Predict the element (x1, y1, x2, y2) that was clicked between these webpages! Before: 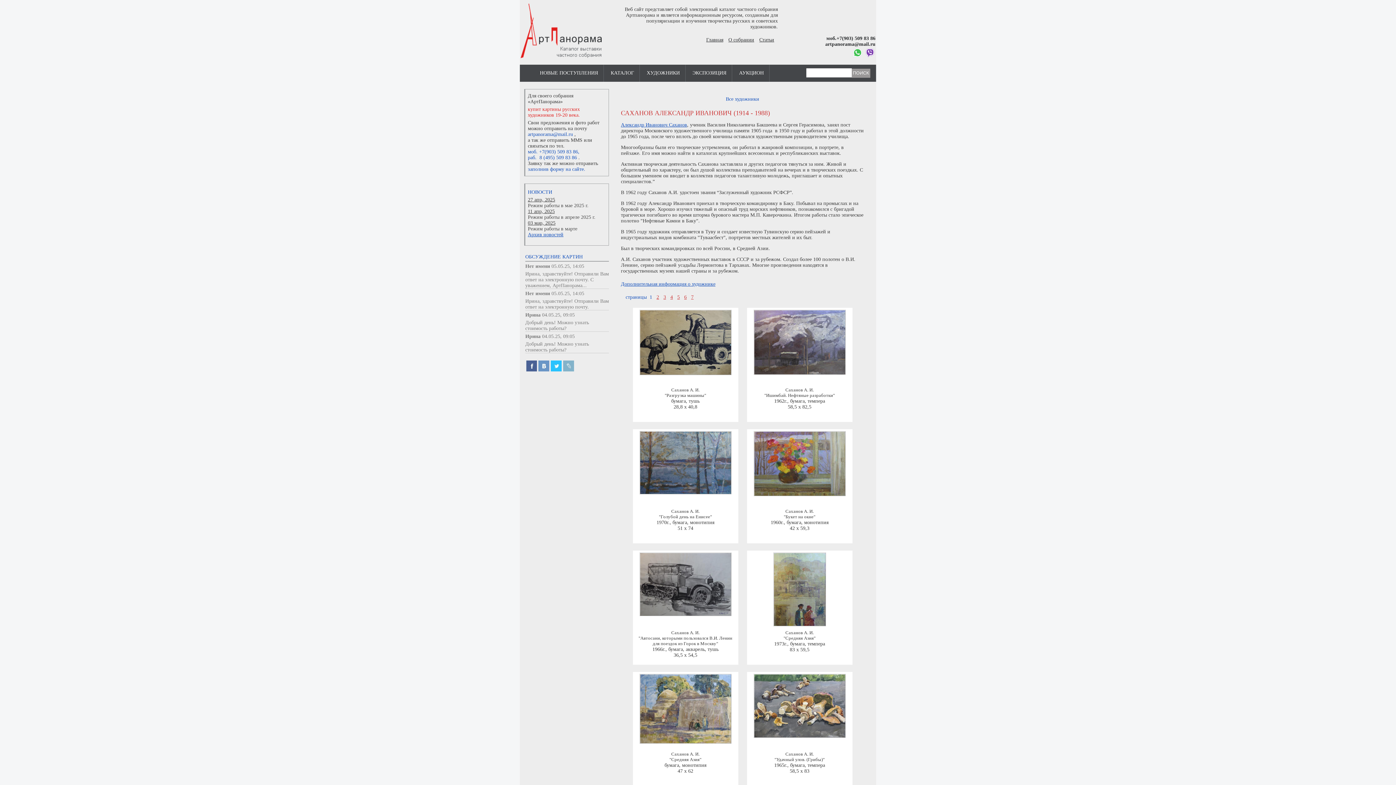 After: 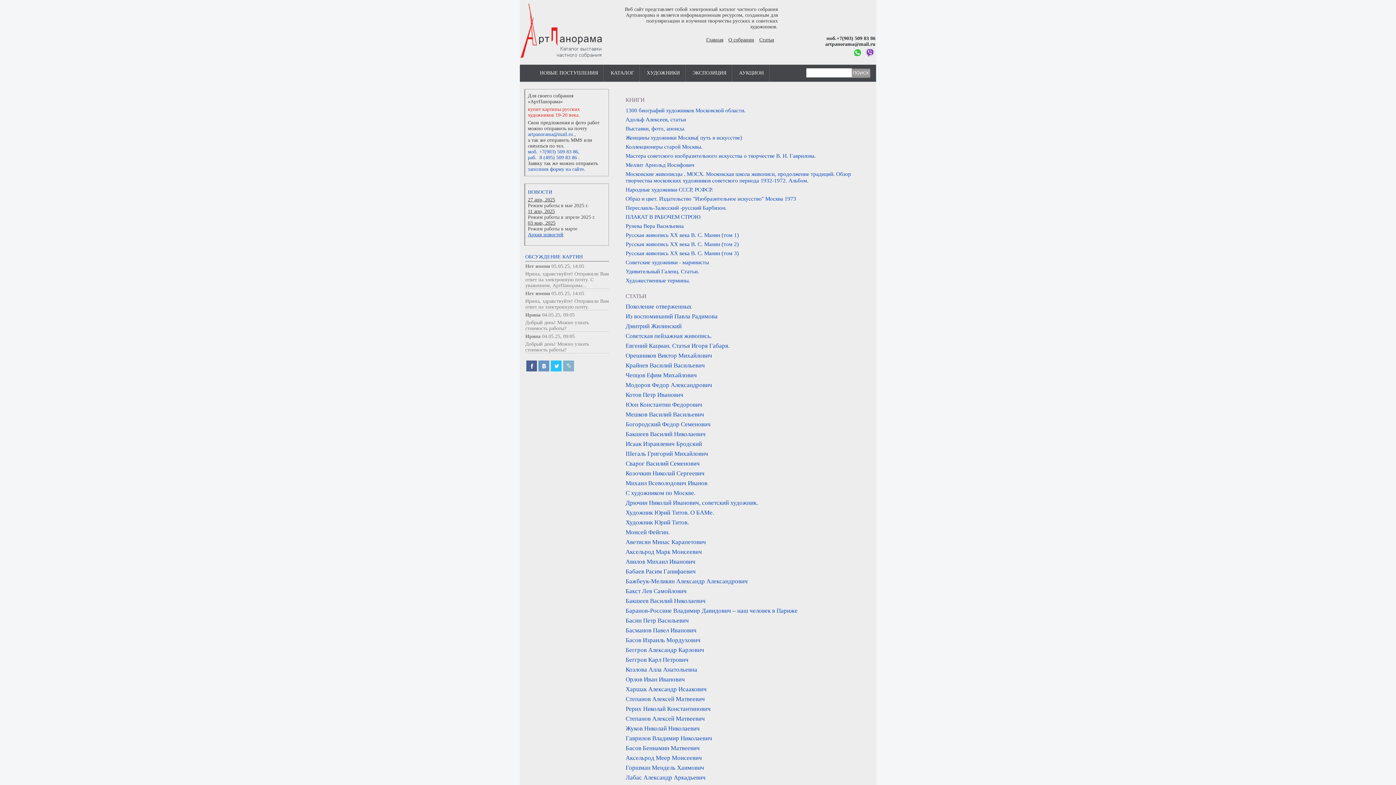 Action: label: Статьи bbox: (759, 37, 774, 42)